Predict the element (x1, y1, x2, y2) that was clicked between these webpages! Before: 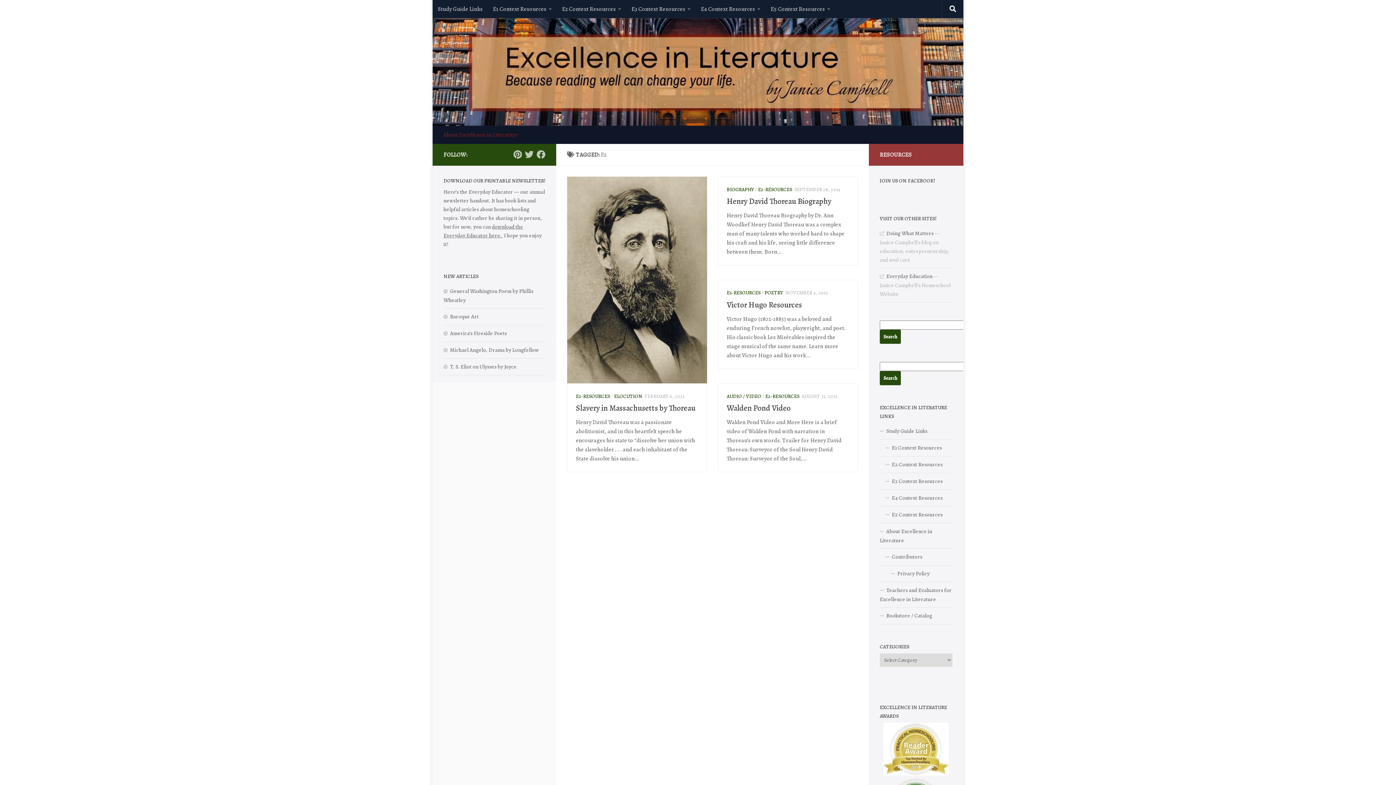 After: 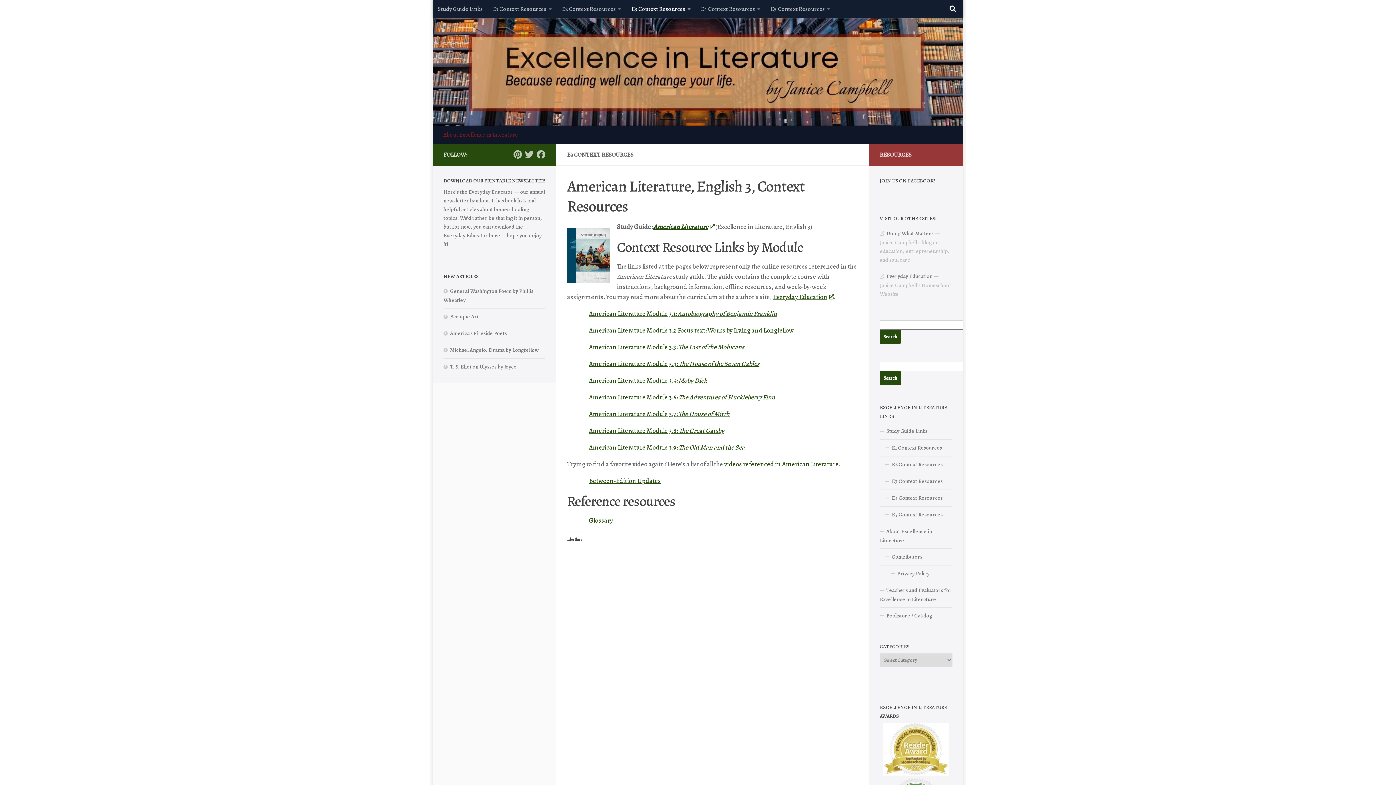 Action: label: E3 Context Resources bbox: (626, 0, 696, 18)